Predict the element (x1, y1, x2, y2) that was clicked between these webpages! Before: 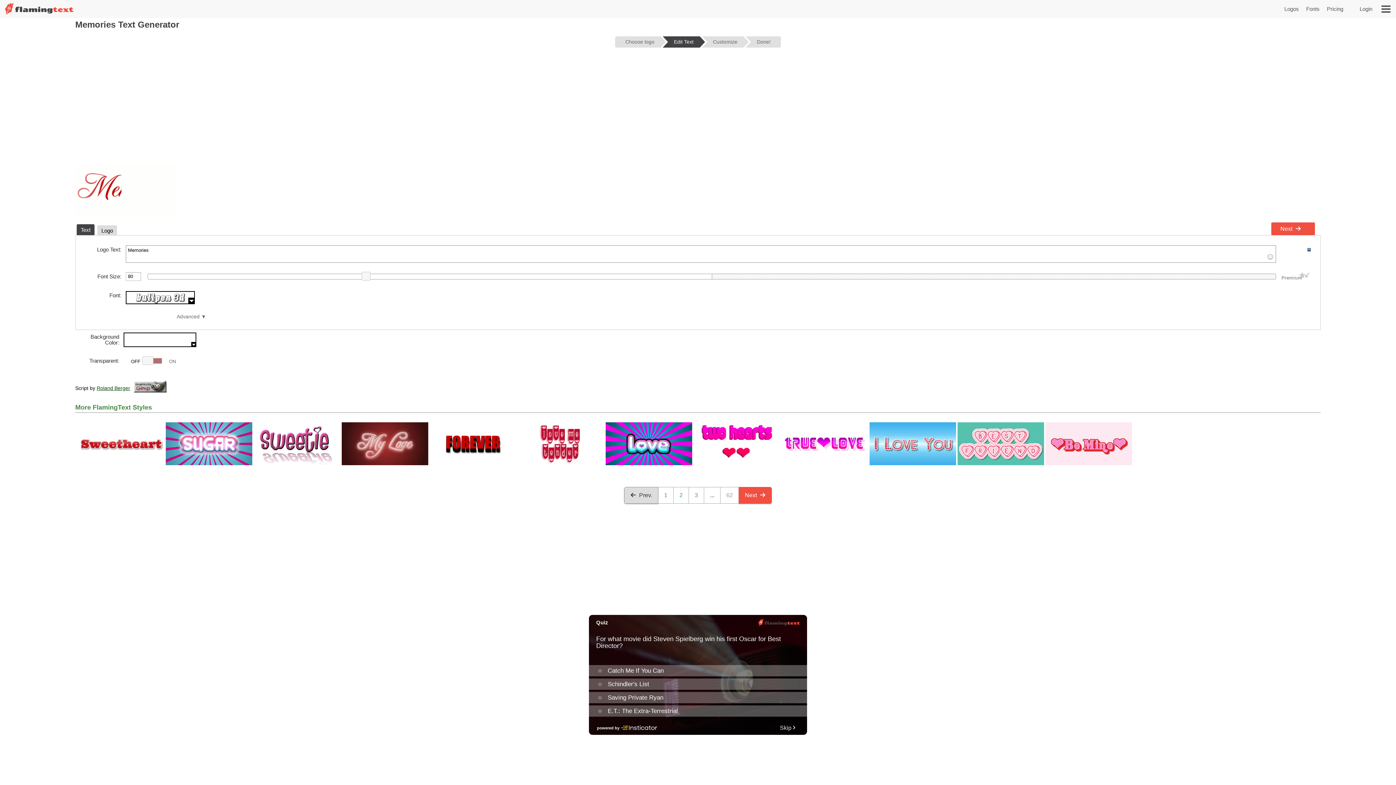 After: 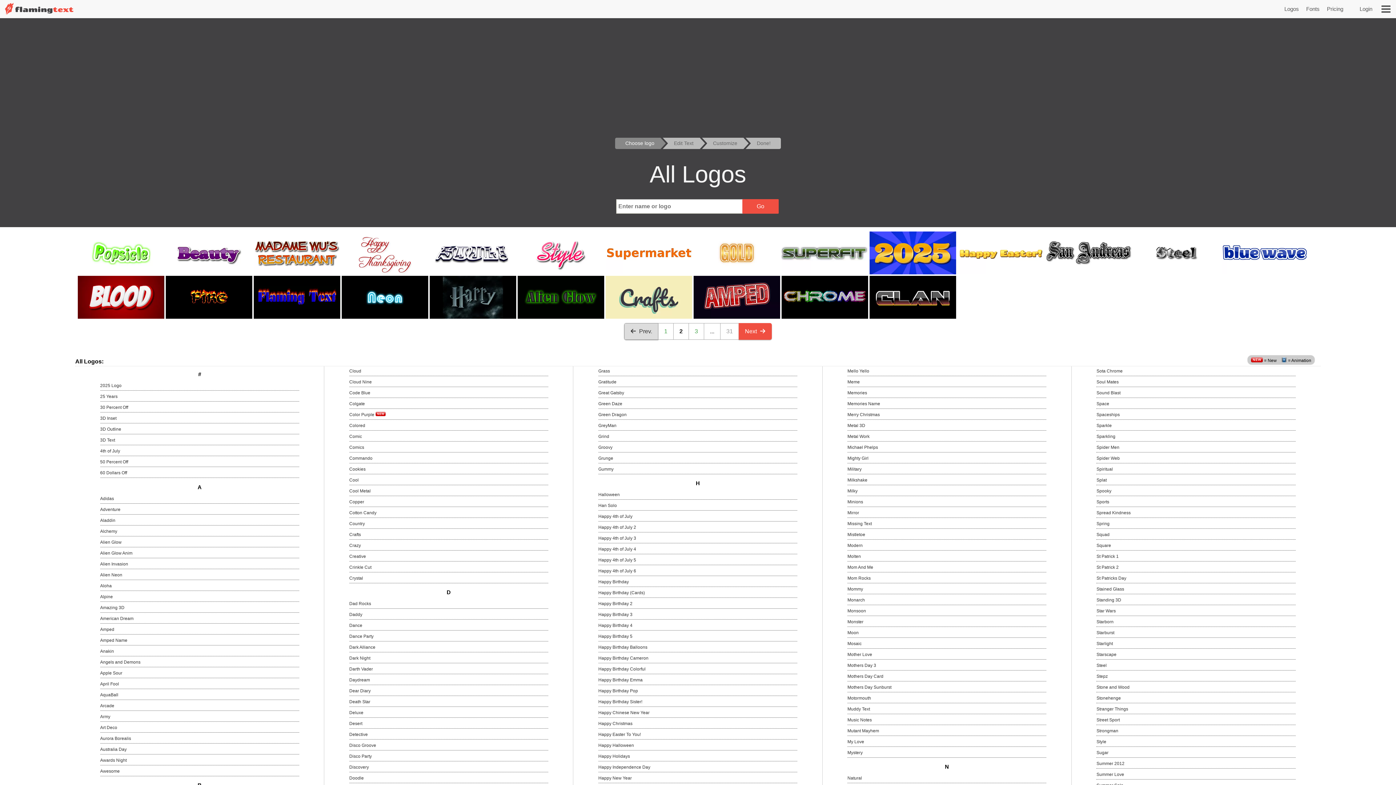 Action: label: 2 bbox: (673, 487, 689, 503)